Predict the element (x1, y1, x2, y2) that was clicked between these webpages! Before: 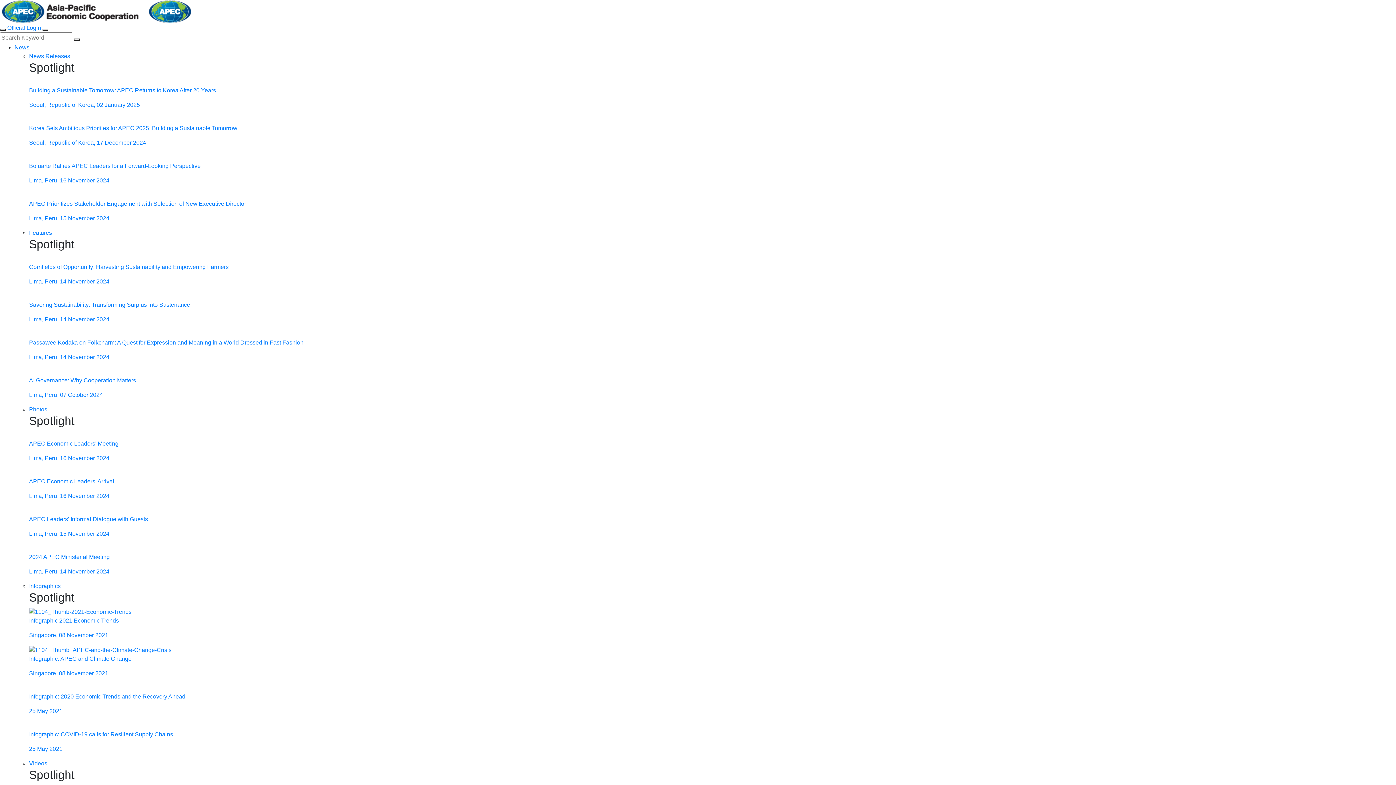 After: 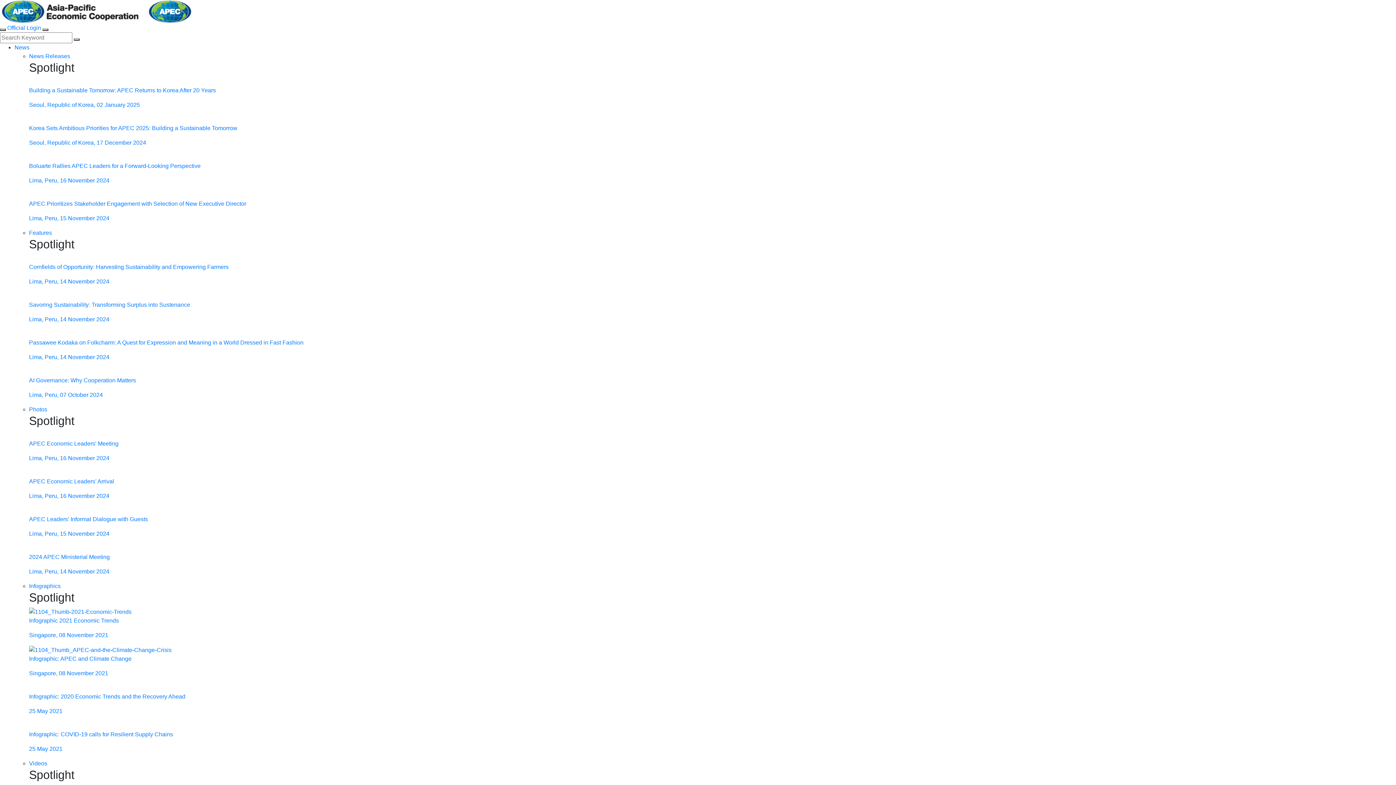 Action: bbox: (29, 190, 1396, 222) label: APEC Prioritizes Stakeholder Engagement with Selection of New Executive Director

Lima, Peru, 15 November 2024